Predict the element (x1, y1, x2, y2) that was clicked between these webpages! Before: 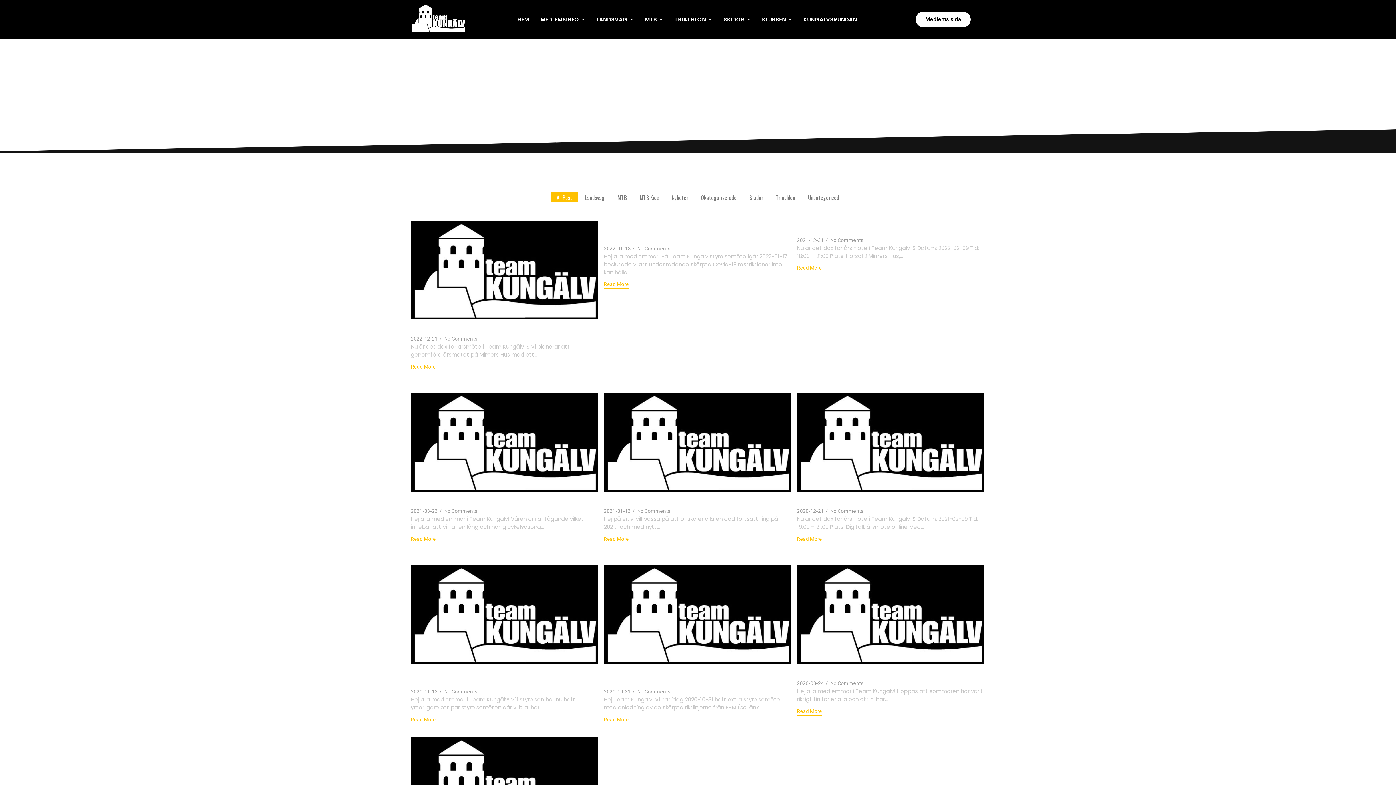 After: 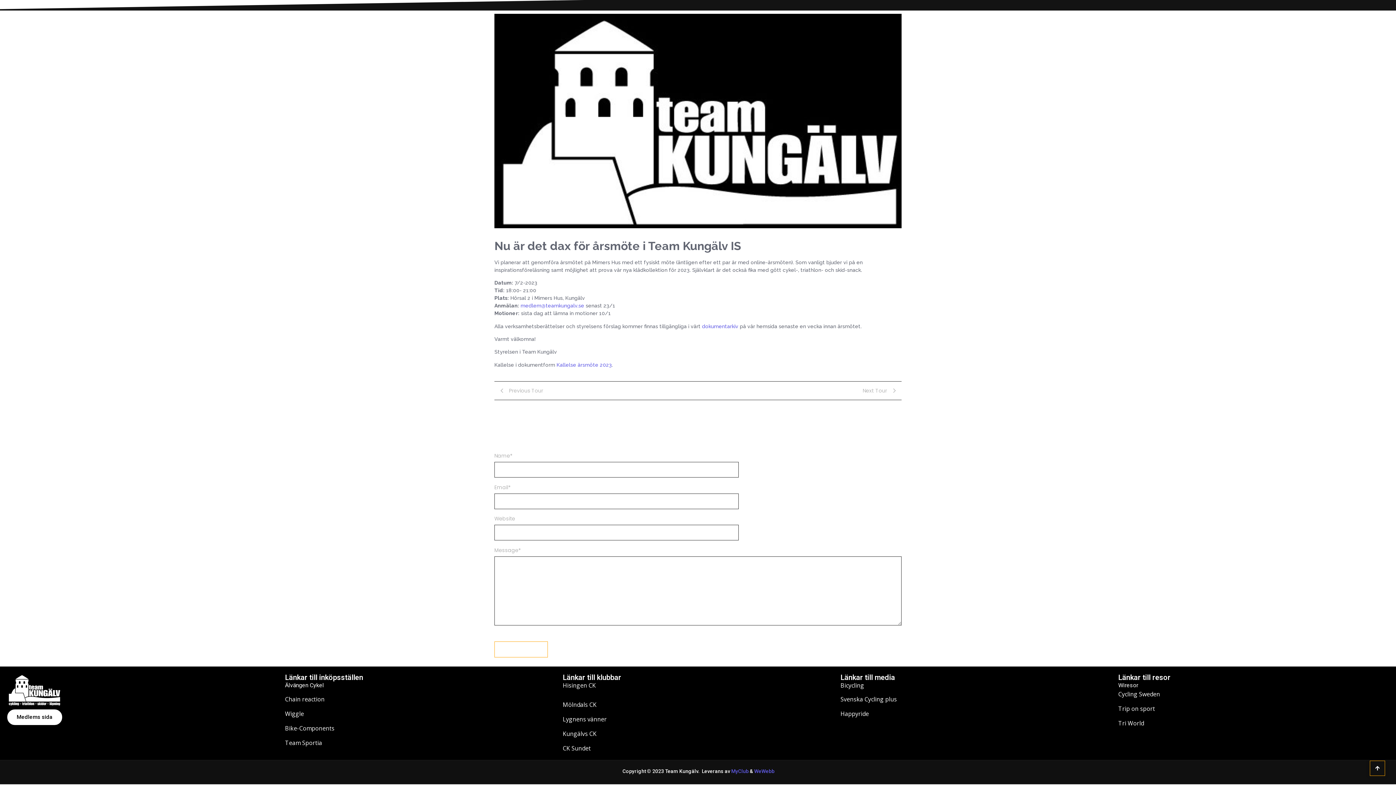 Action: label: No Comments bbox: (444, 335, 477, 343)